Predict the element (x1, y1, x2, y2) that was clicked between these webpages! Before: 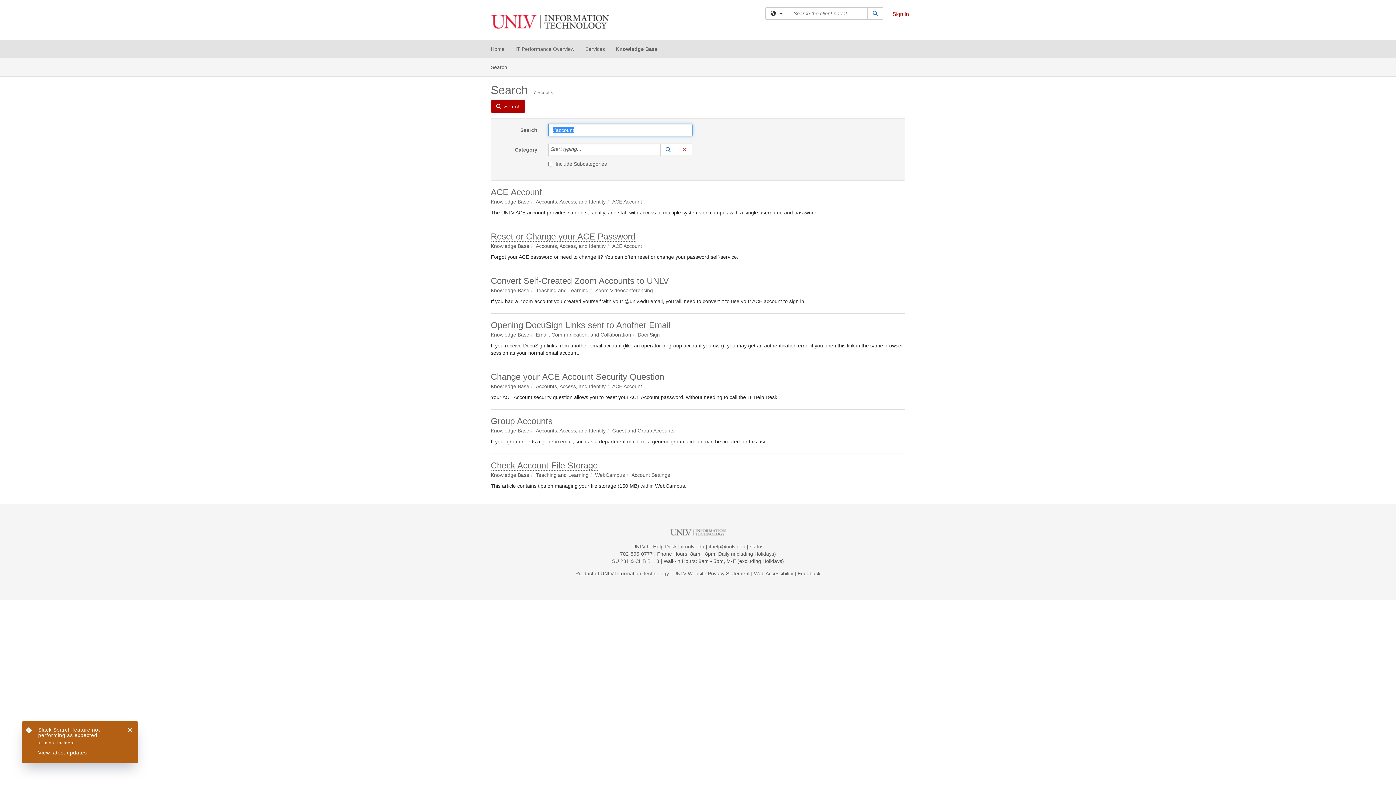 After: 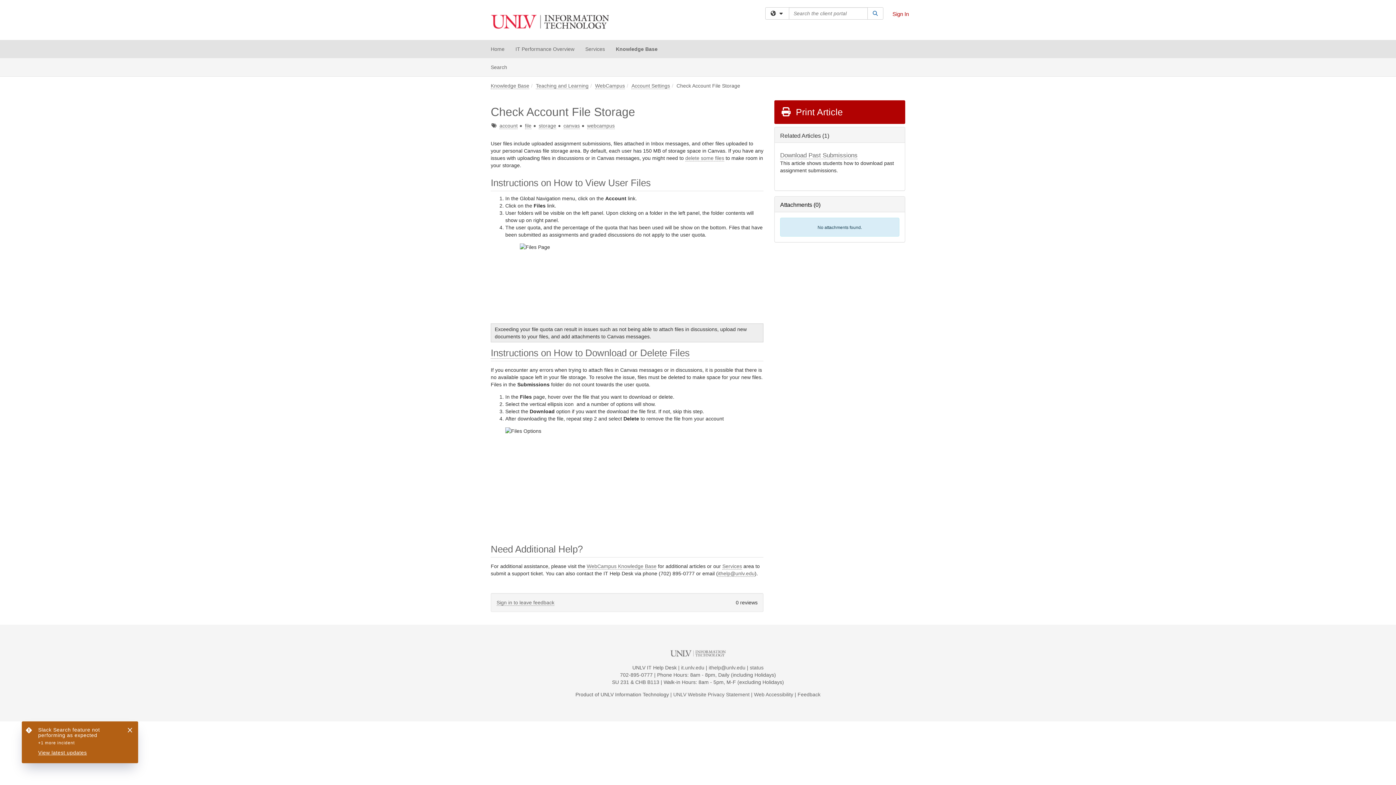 Action: bbox: (490, 460, 597, 470) label: Check Account File Storage